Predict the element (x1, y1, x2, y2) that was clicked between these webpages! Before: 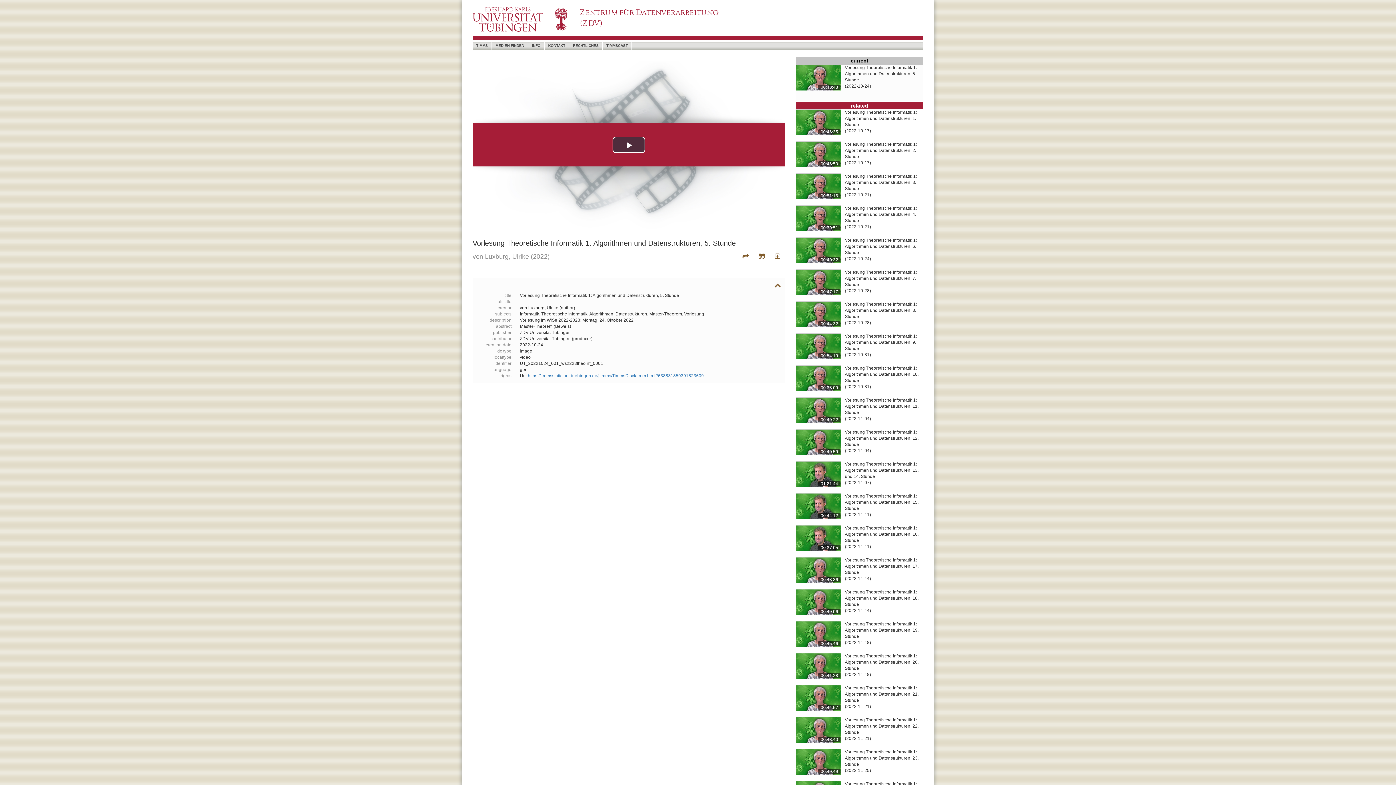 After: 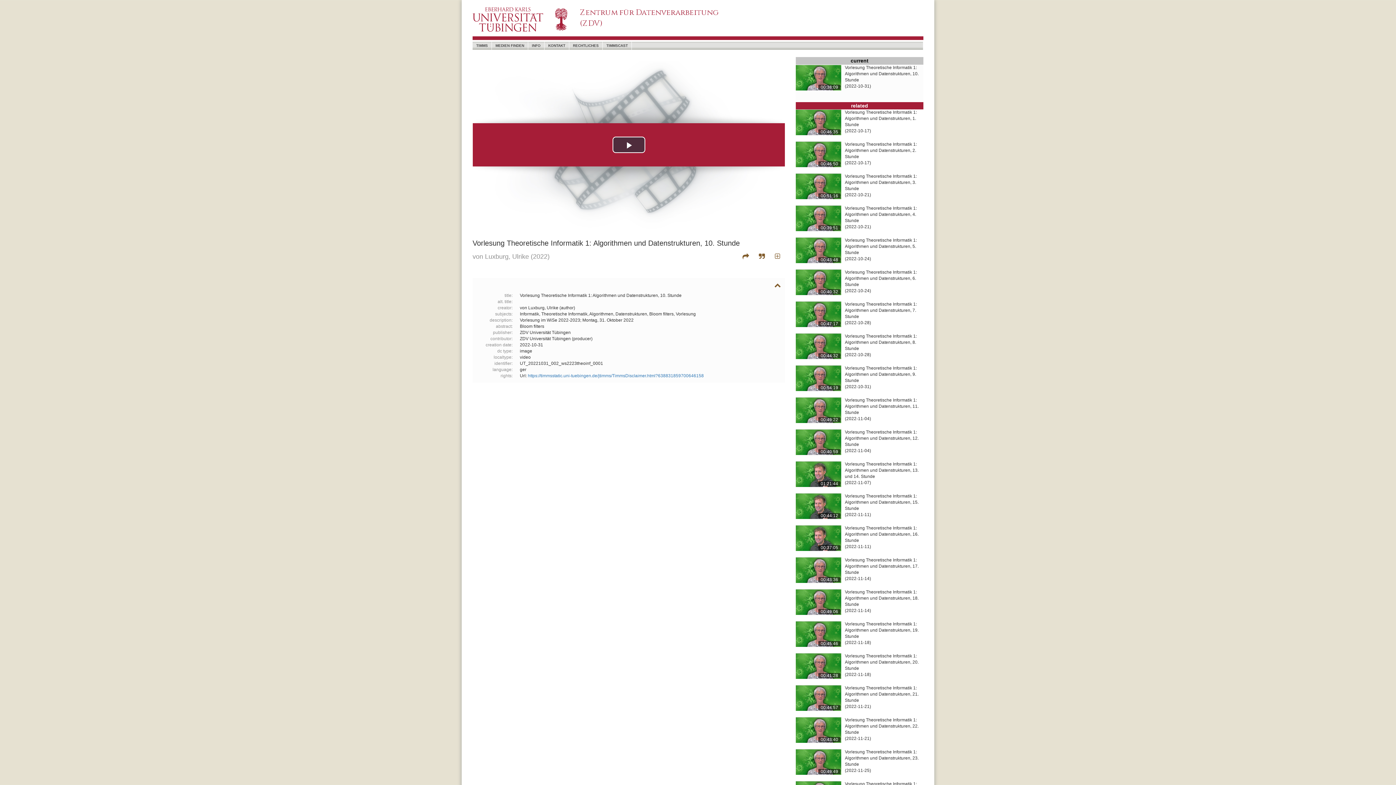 Action: bbox: (796, 375, 845, 380)